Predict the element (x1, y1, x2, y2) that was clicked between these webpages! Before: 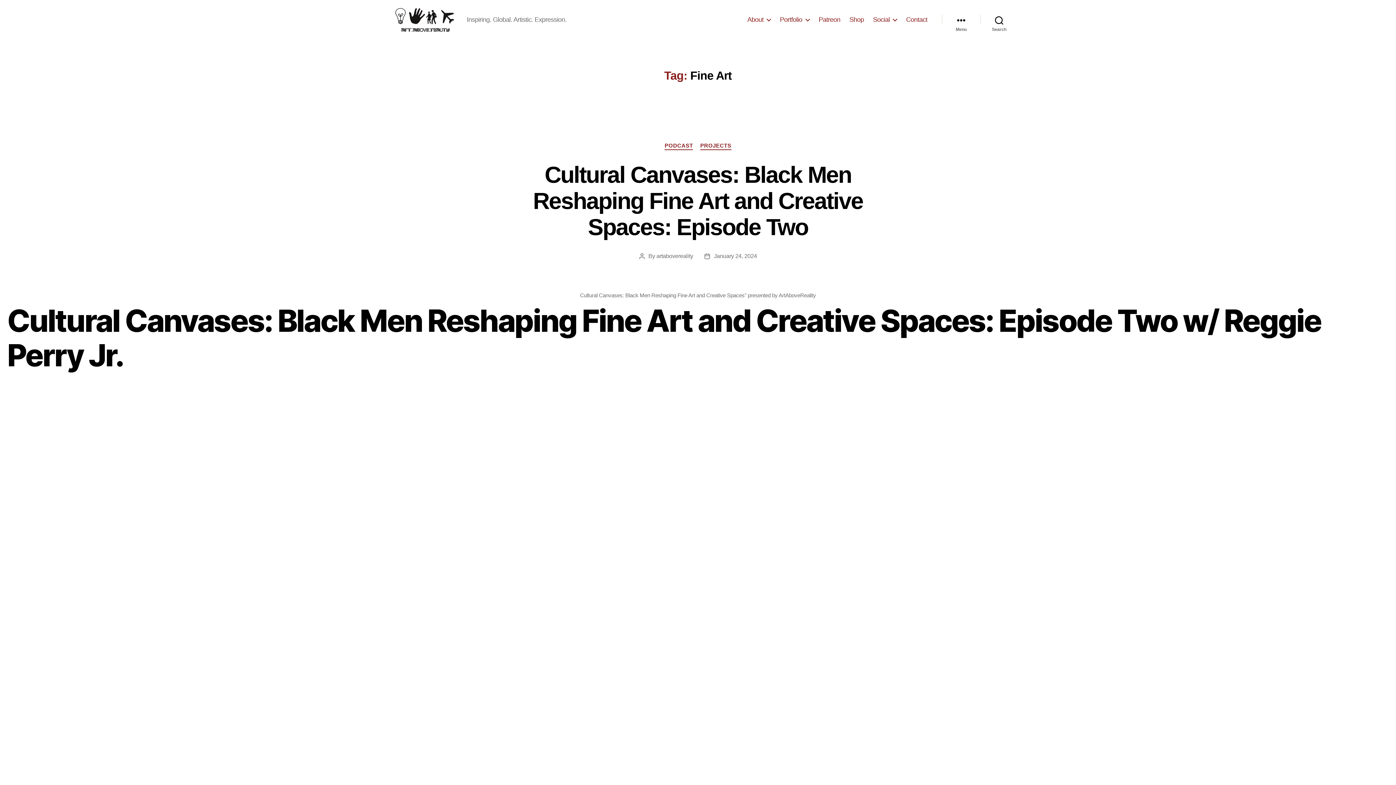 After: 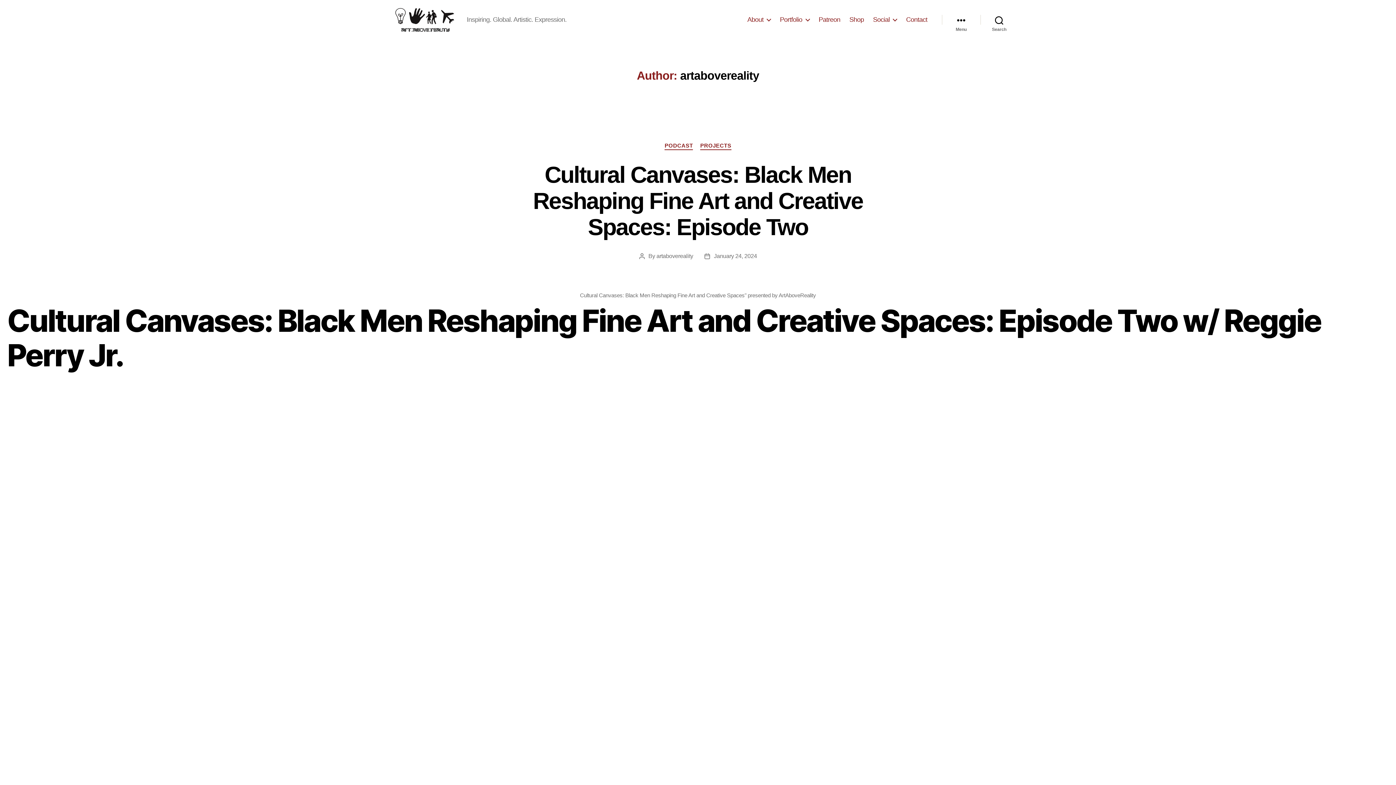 Action: label: artabovereality bbox: (656, 252, 693, 259)